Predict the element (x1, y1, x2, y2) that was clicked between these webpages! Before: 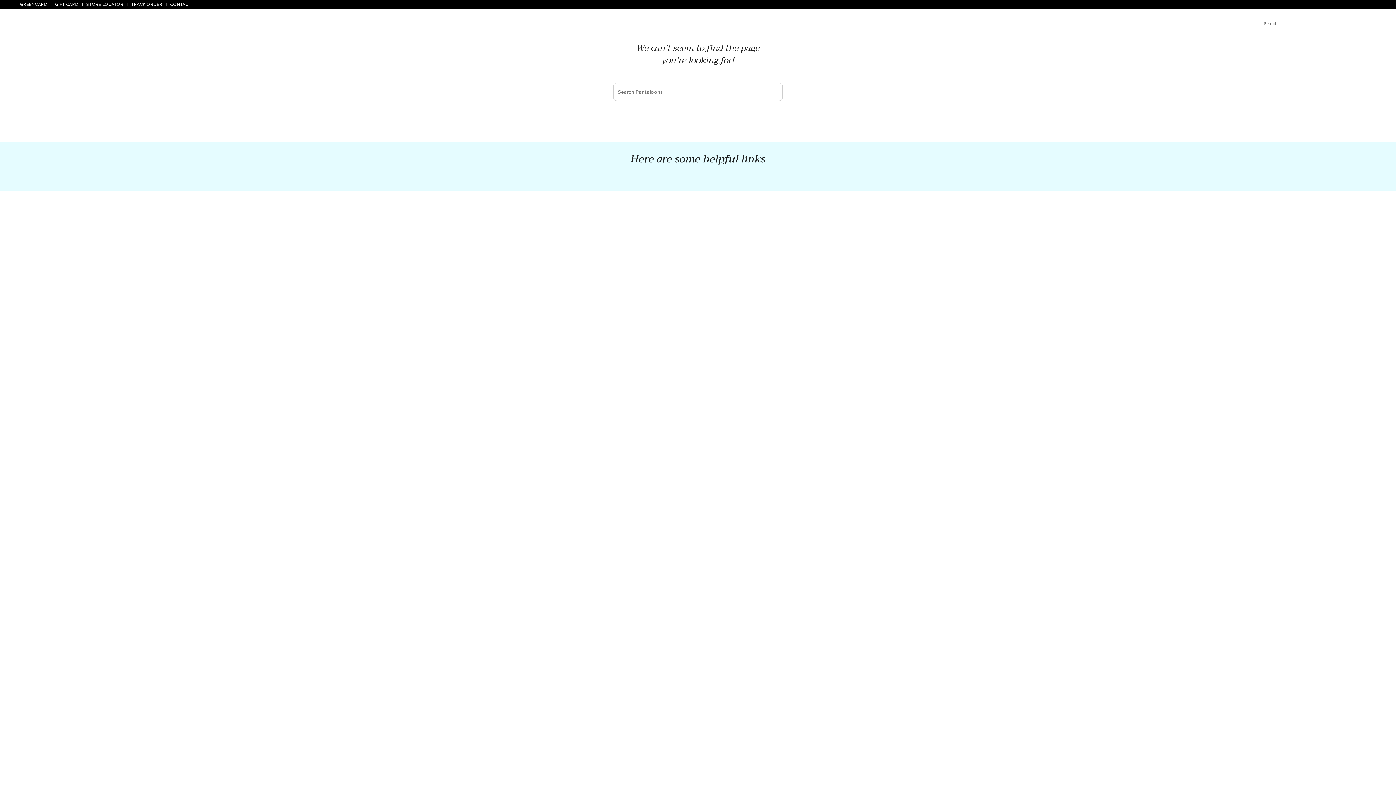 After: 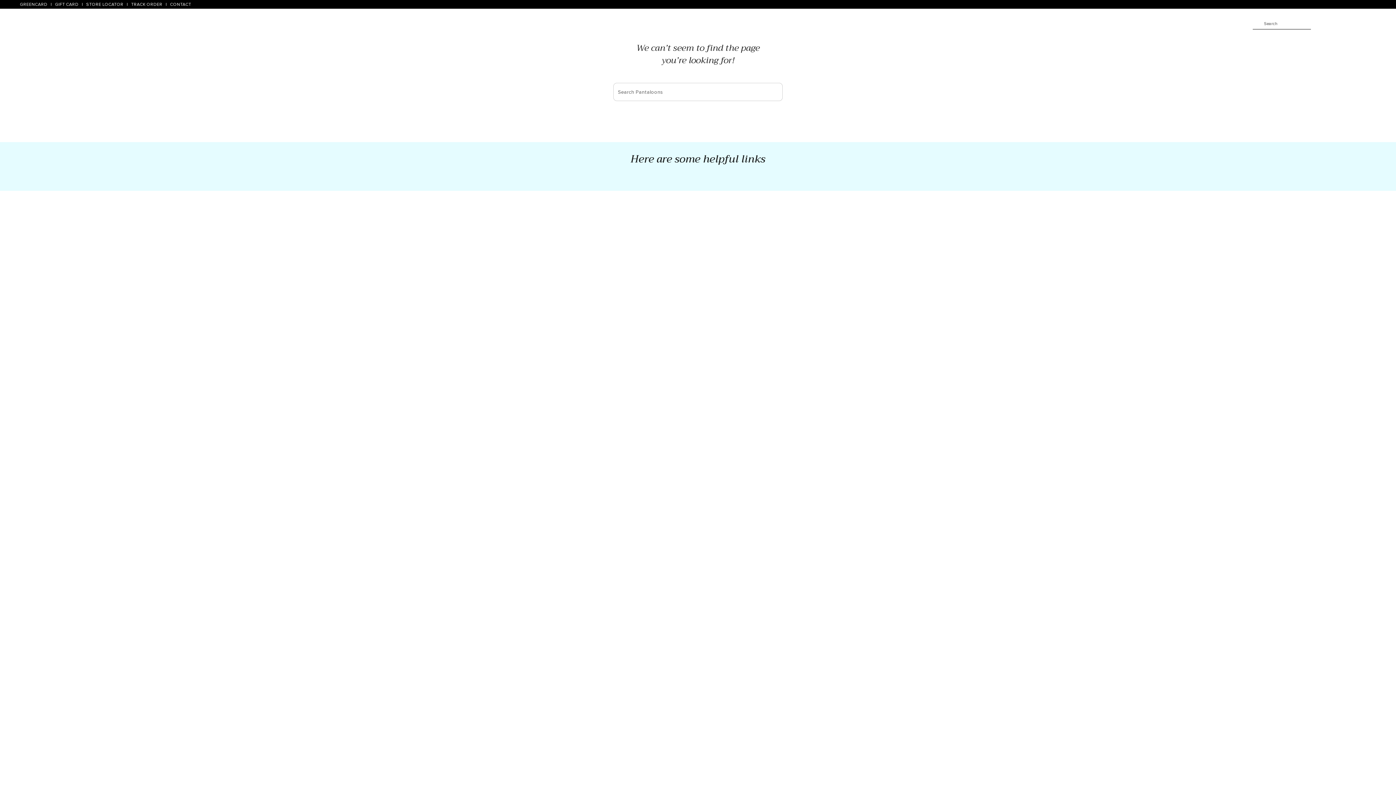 Action: label: CONTACT bbox: (170, 1, 191, 7)